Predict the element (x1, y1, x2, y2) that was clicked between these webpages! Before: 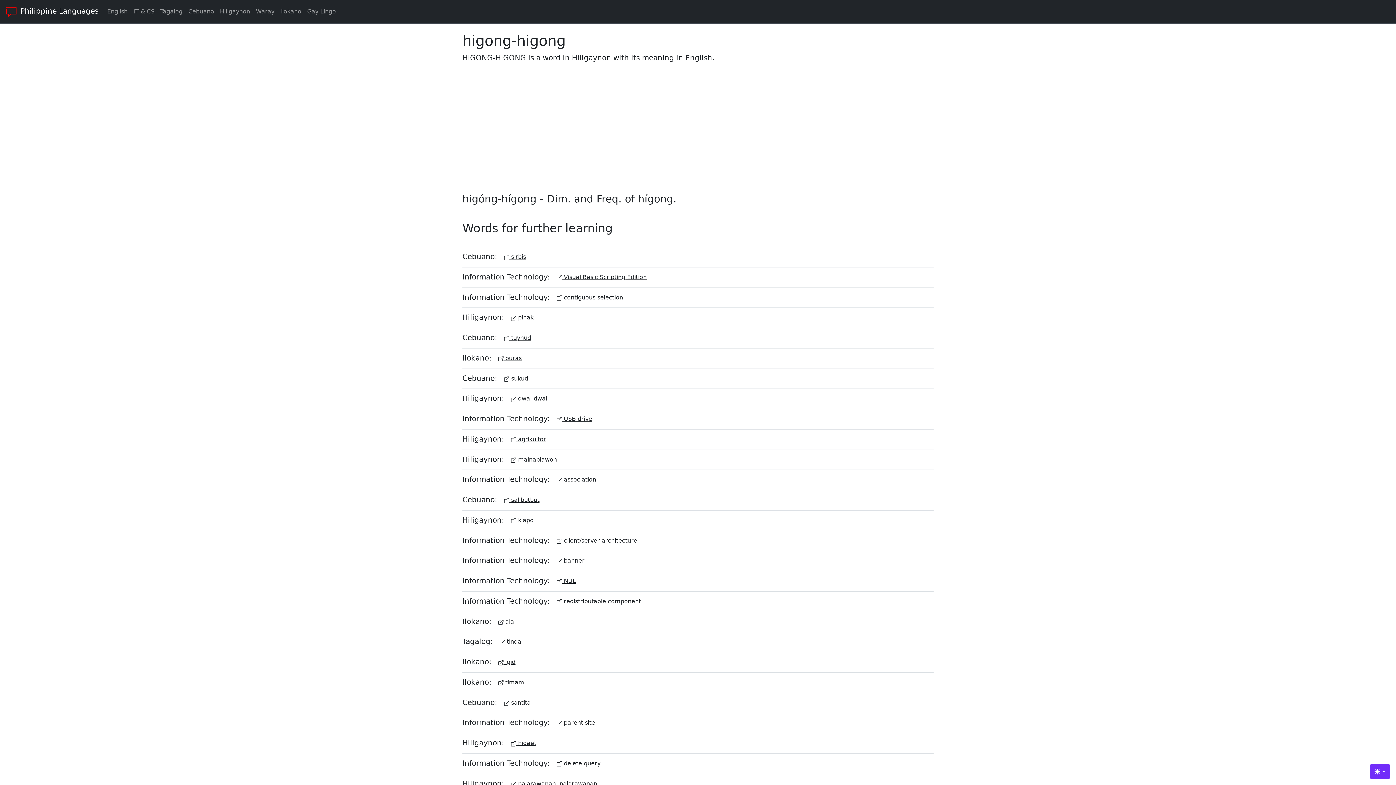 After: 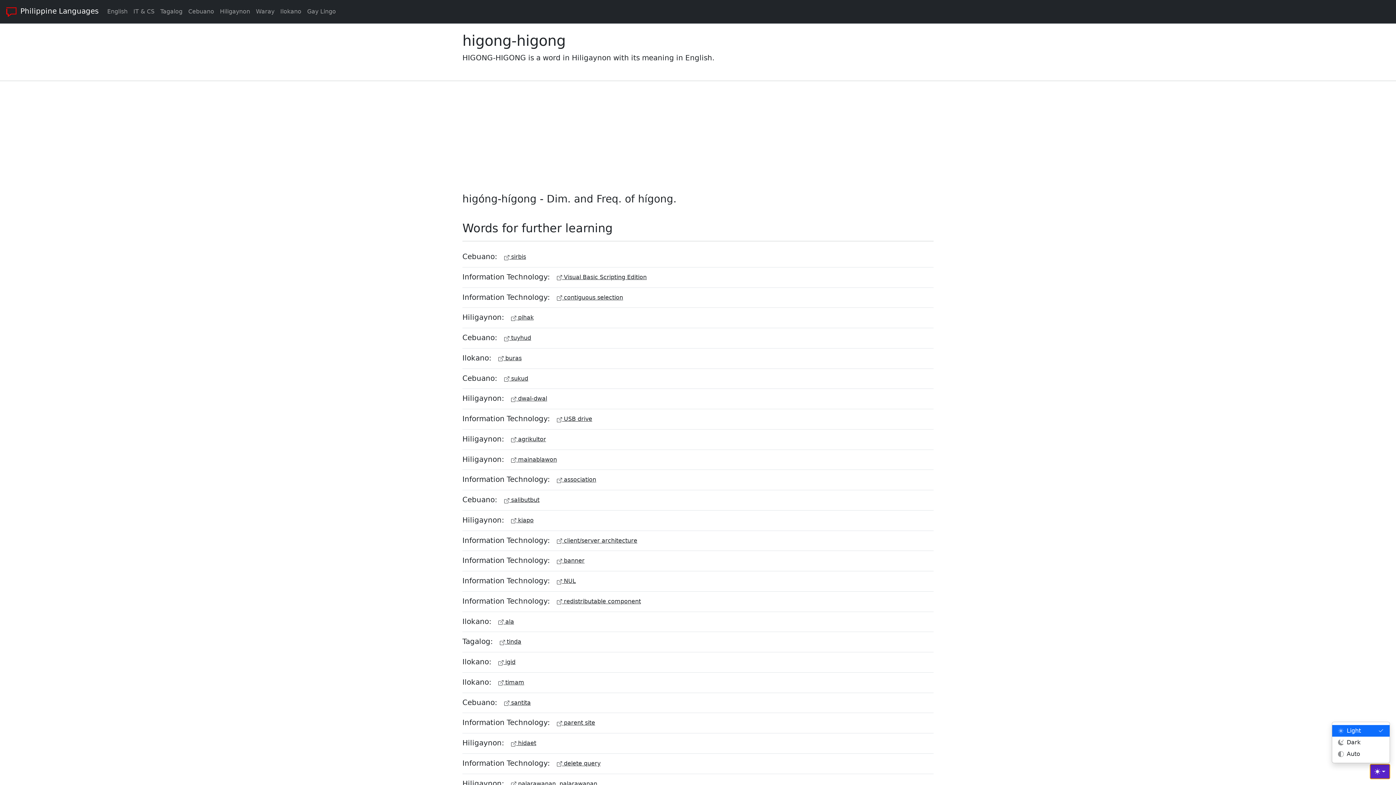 Action: label: Toggle theme (light) bbox: (1370, 764, 1390, 779)